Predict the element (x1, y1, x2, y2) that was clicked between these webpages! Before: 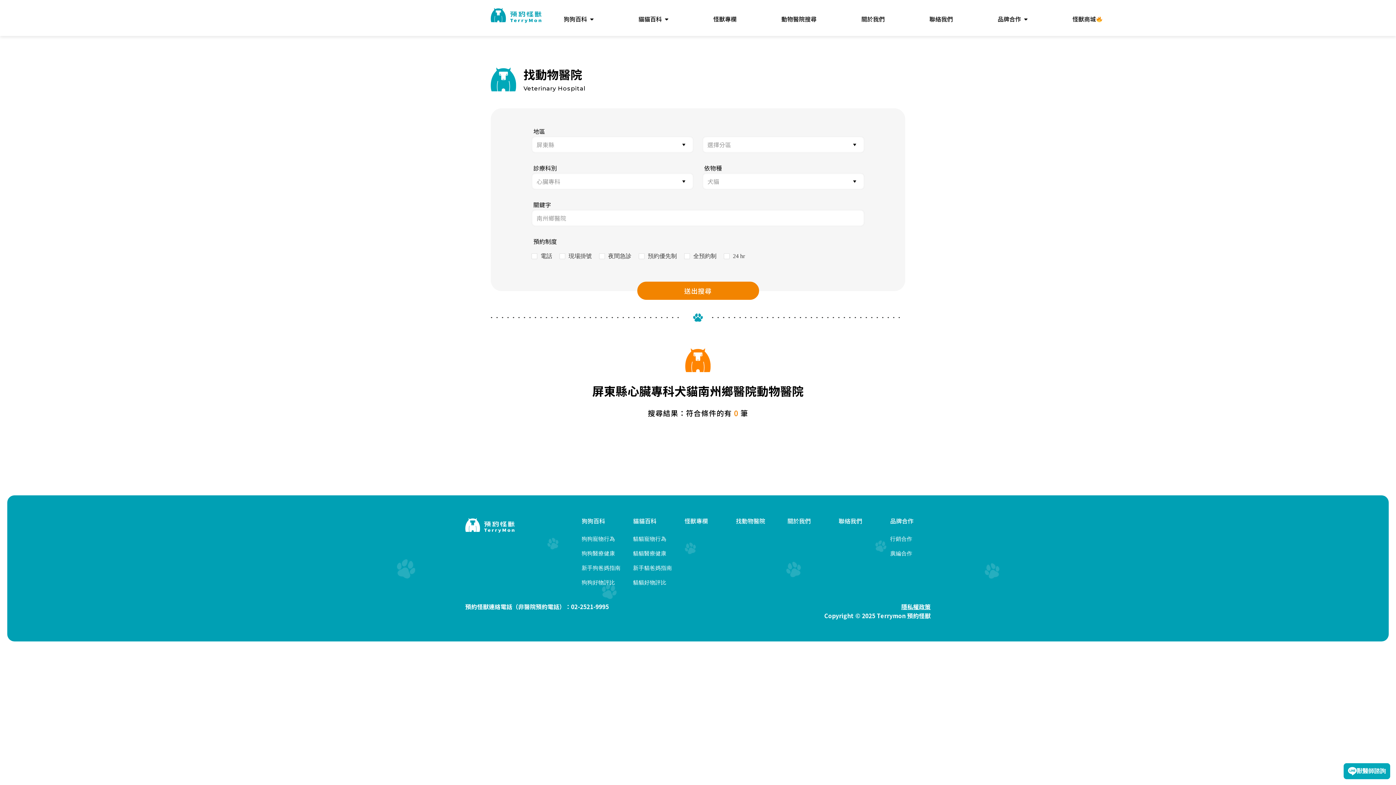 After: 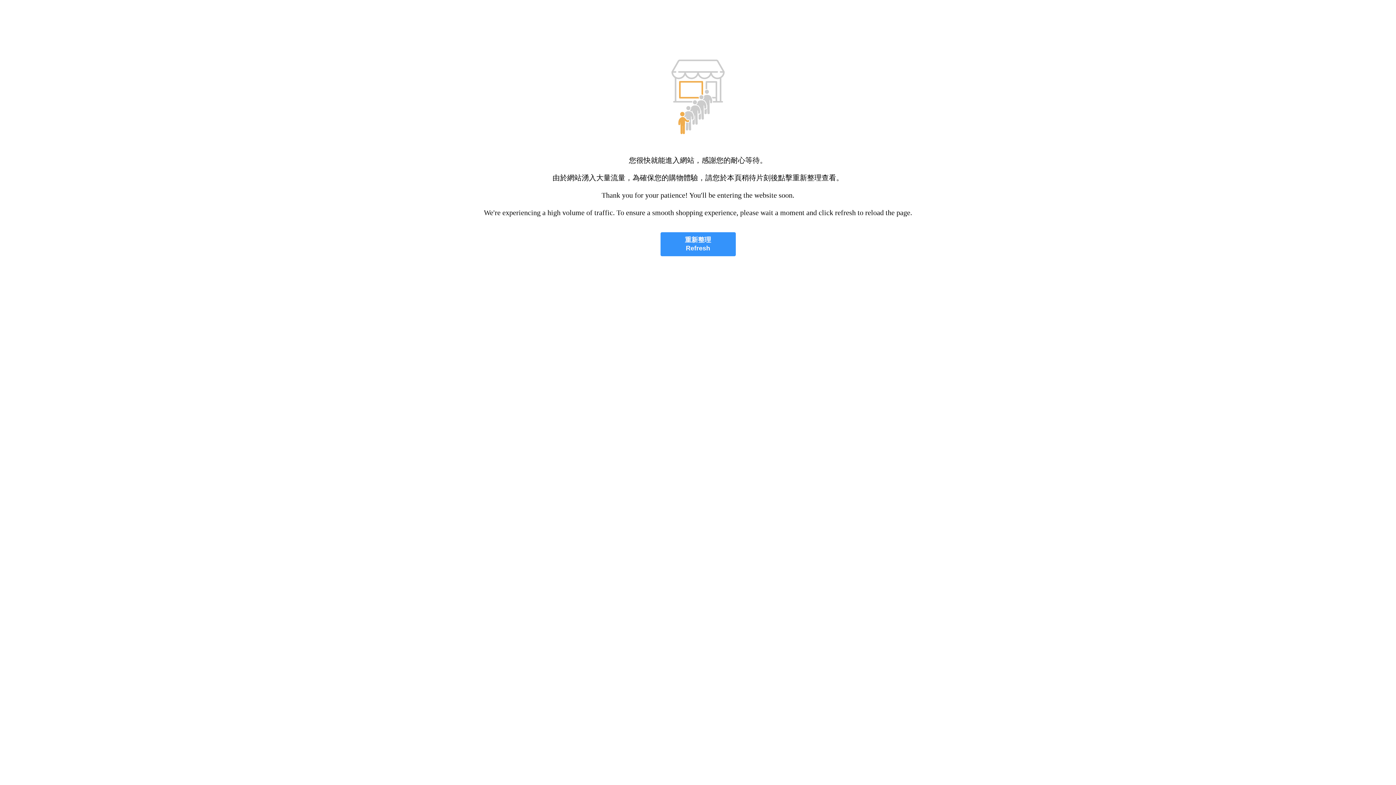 Action: bbox: (1050, 7, 1119, 28) label: 怪獸商城